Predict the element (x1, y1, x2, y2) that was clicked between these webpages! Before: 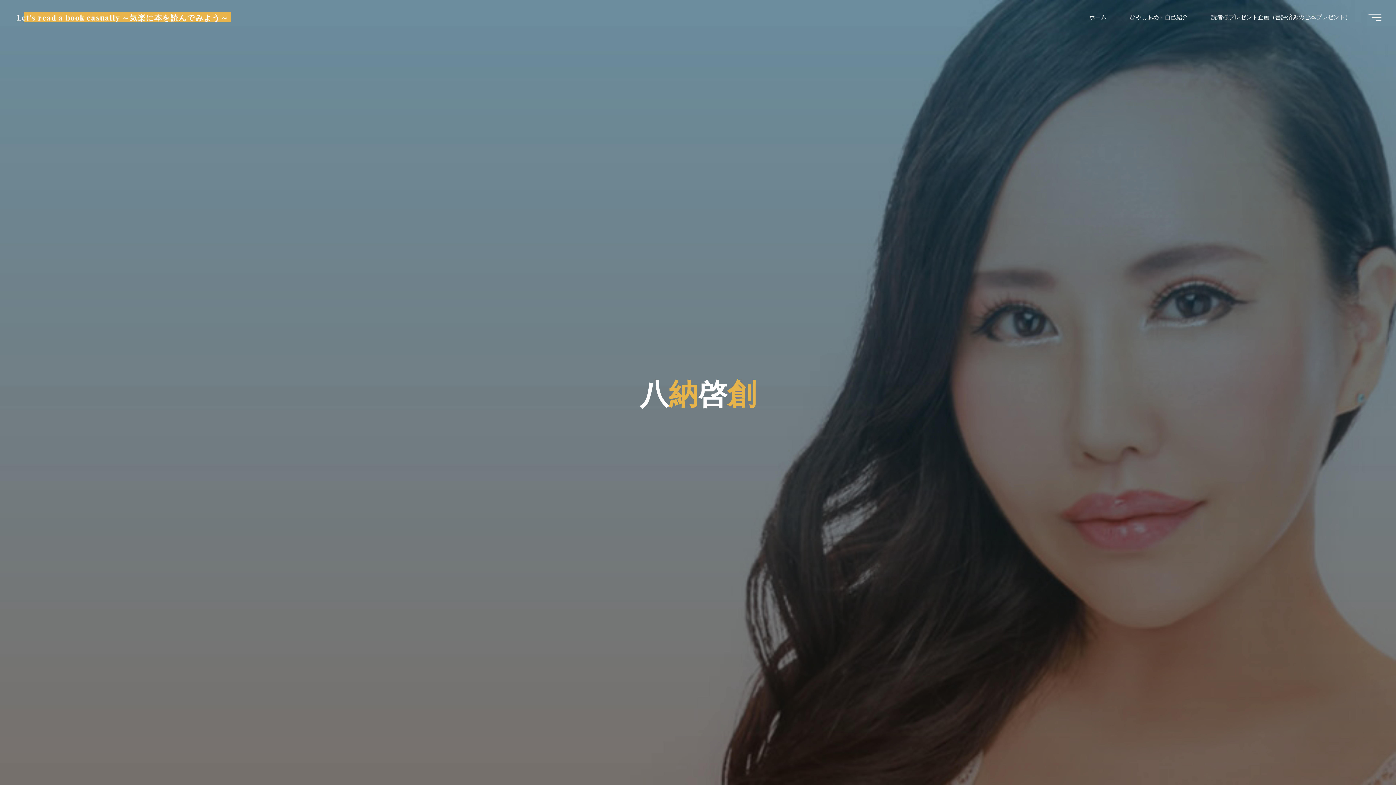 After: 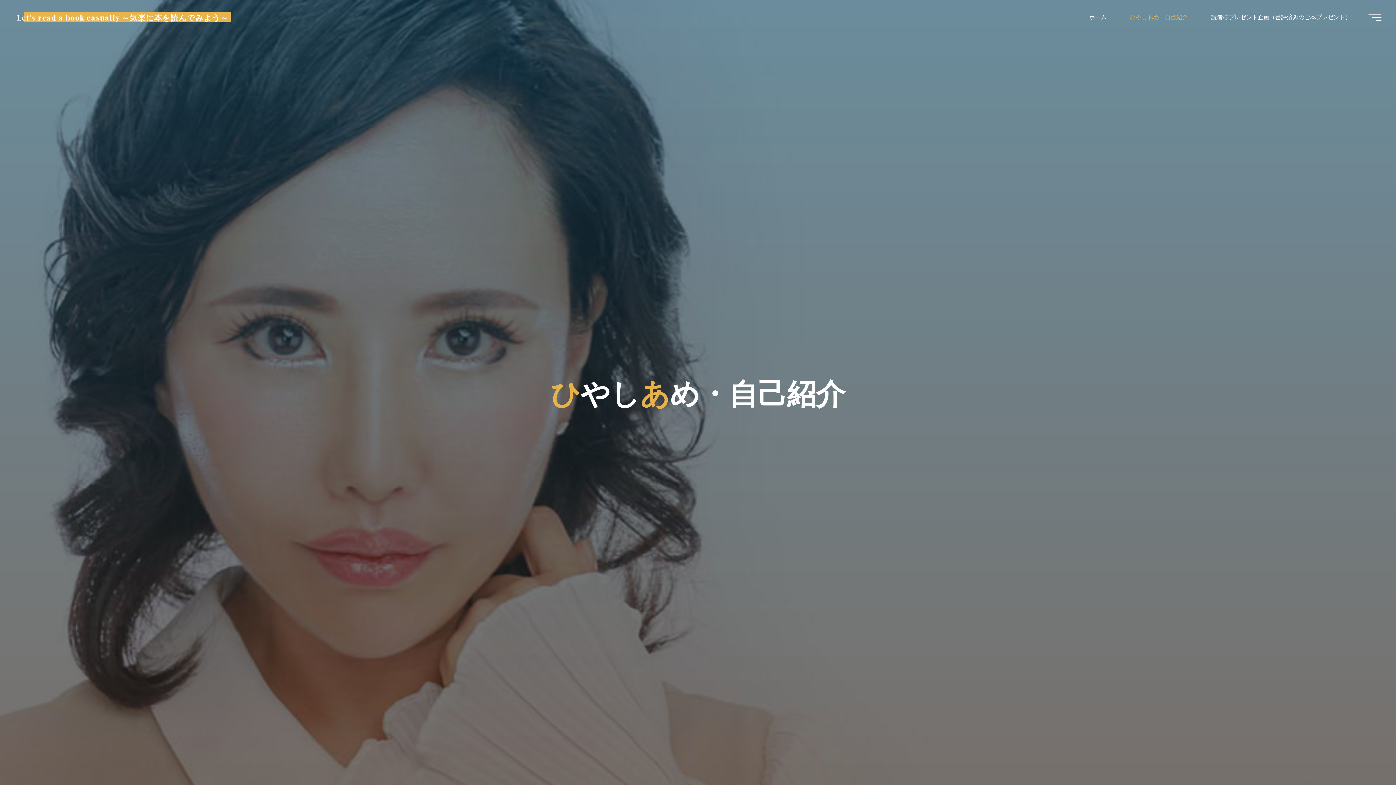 Action: label: ひやしあめ・自己紹介 bbox: (1118, 3, 1200, 30)